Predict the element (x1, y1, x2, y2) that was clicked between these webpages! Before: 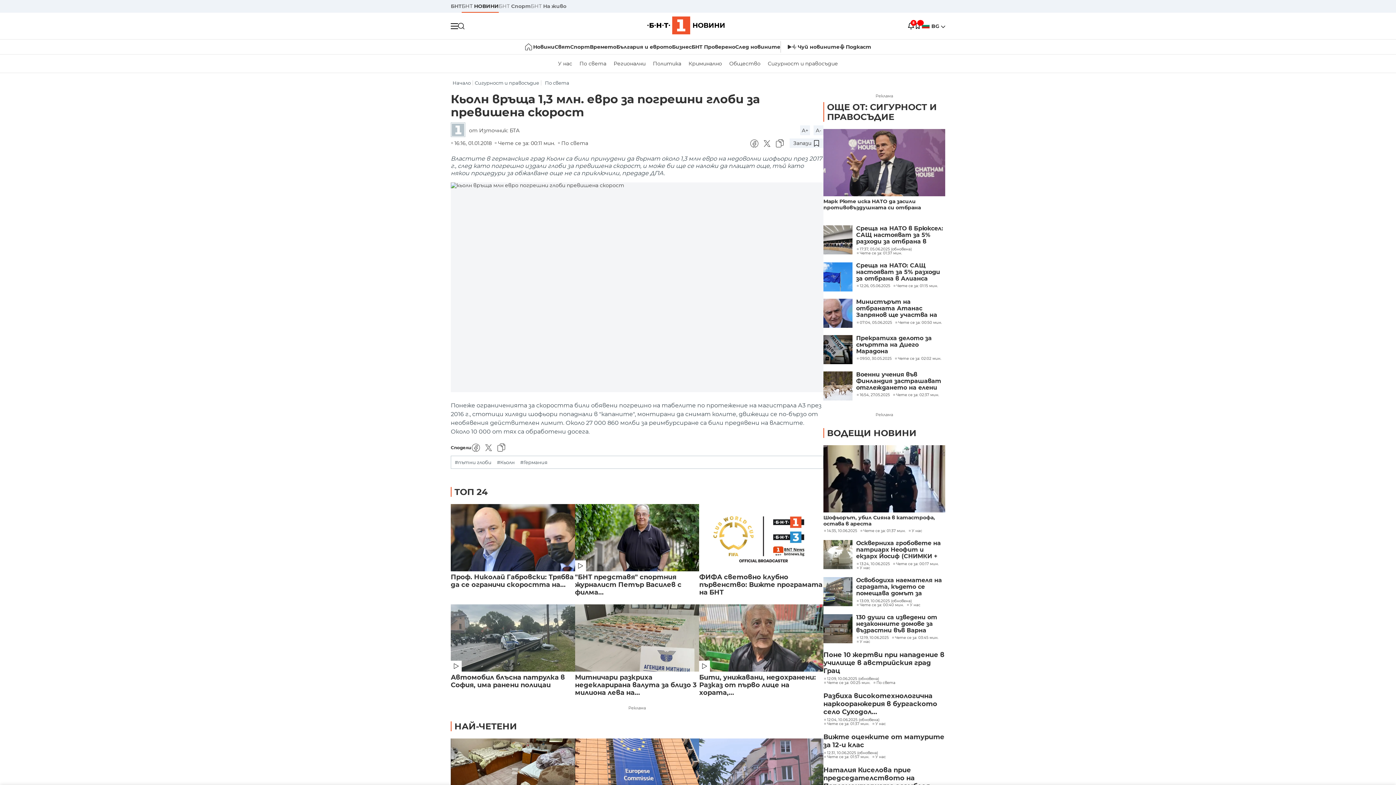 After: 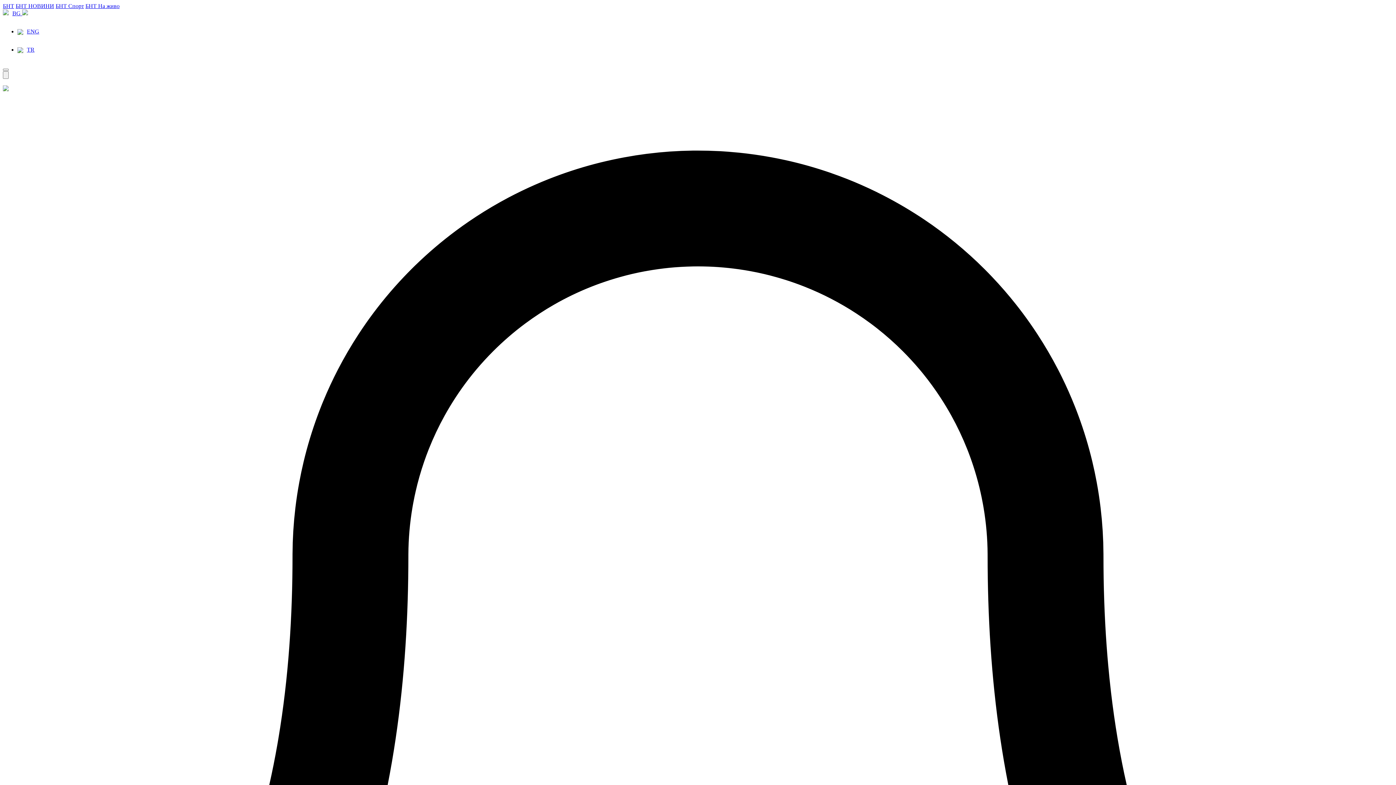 Action: label: ФИФА световно клубно първенство: Вижте програмата на БНТ bbox: (699, 573, 823, 604)